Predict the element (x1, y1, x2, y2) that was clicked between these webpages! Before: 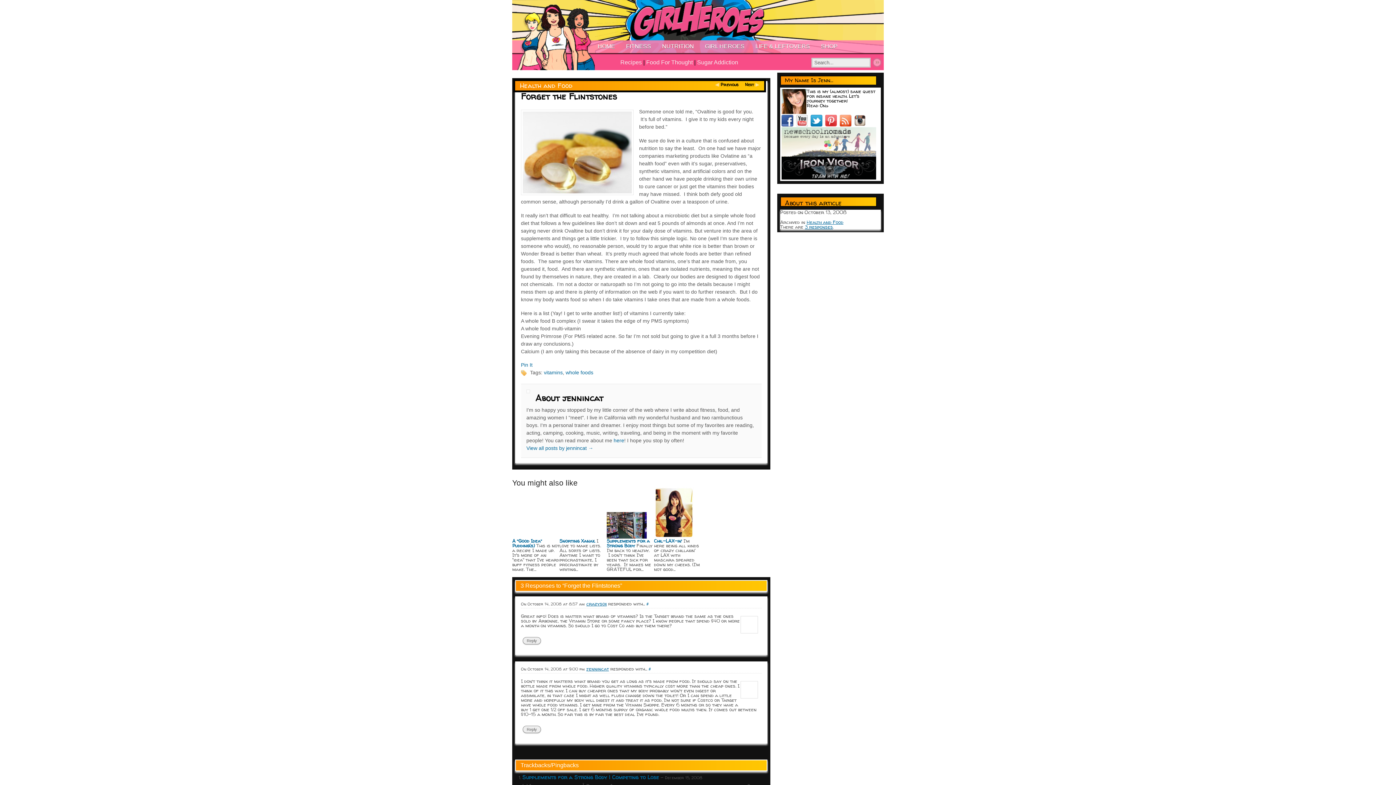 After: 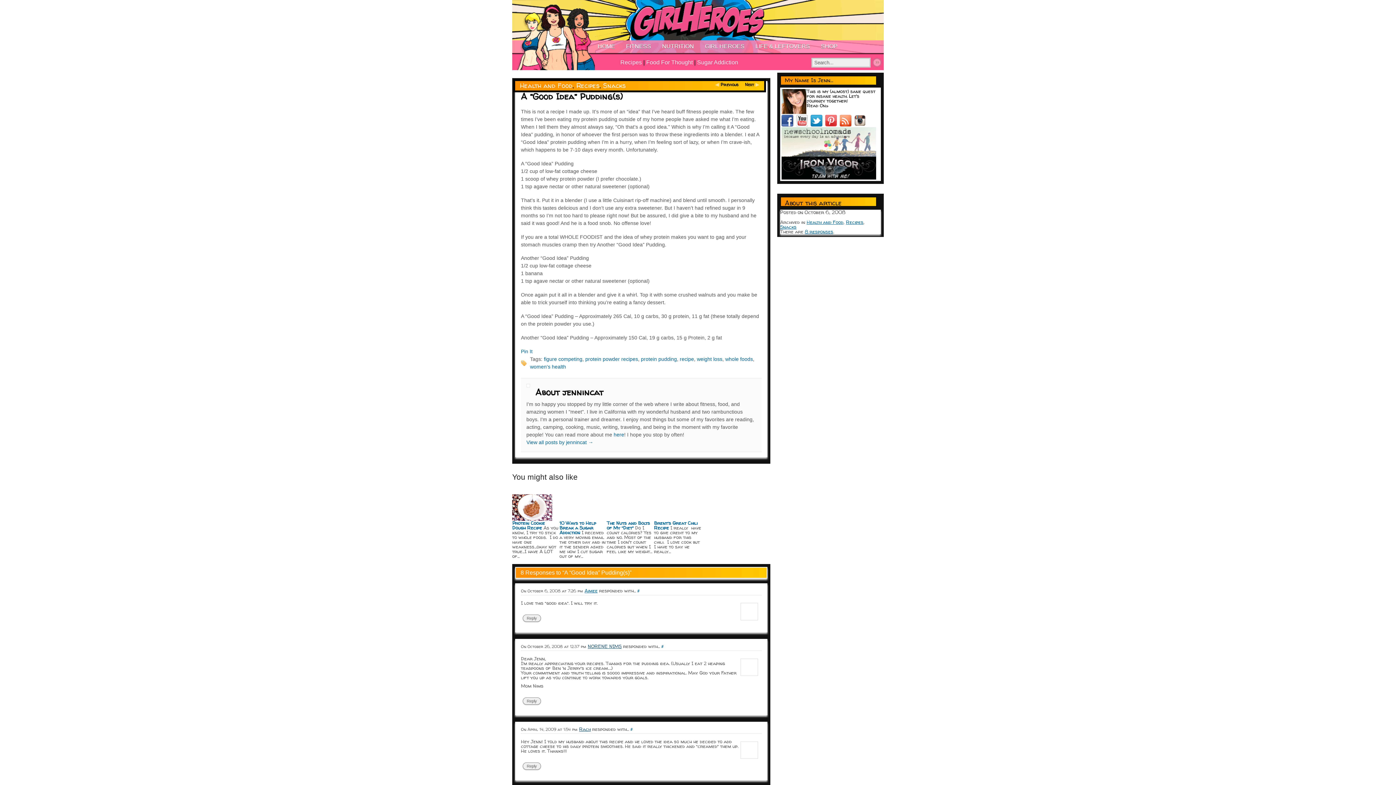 Action: bbox: (512, 533, 552, 540)